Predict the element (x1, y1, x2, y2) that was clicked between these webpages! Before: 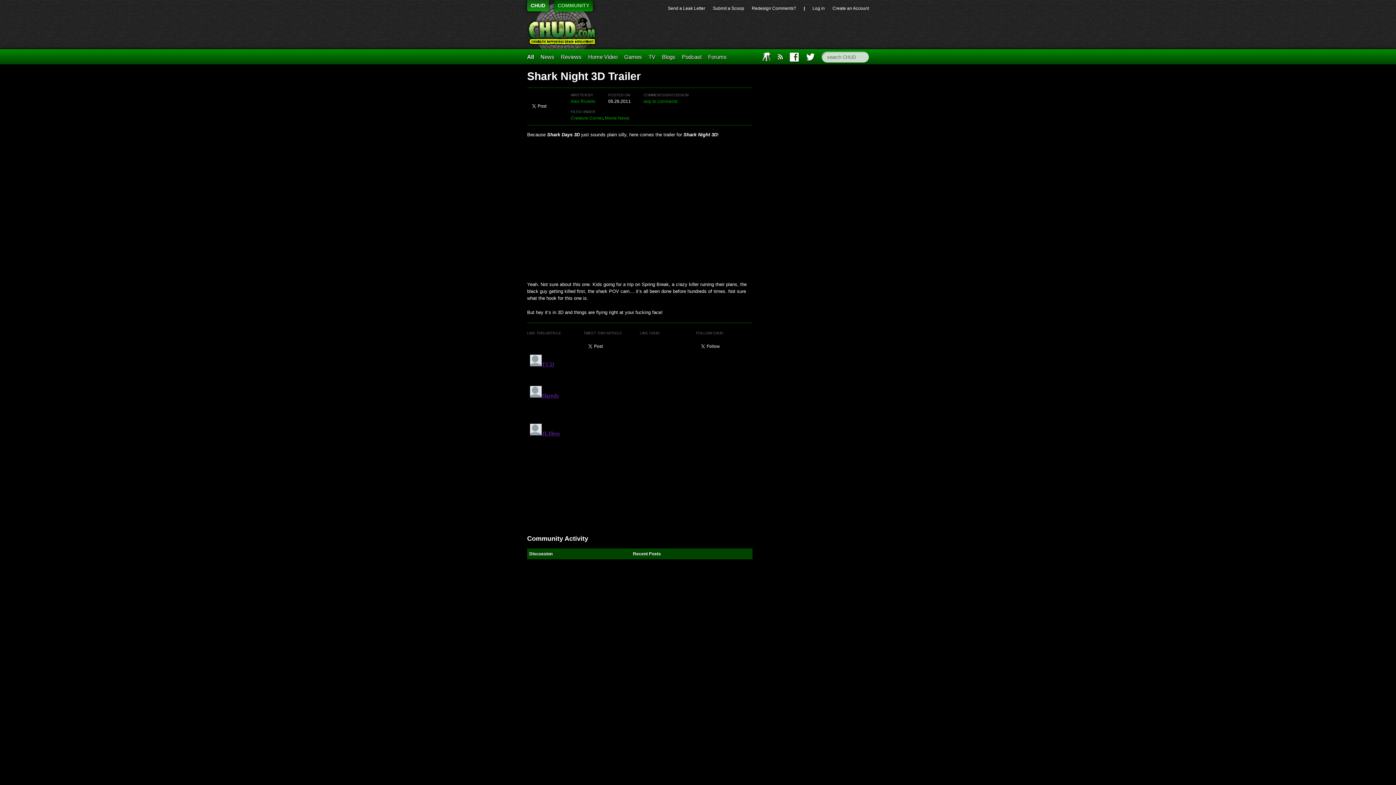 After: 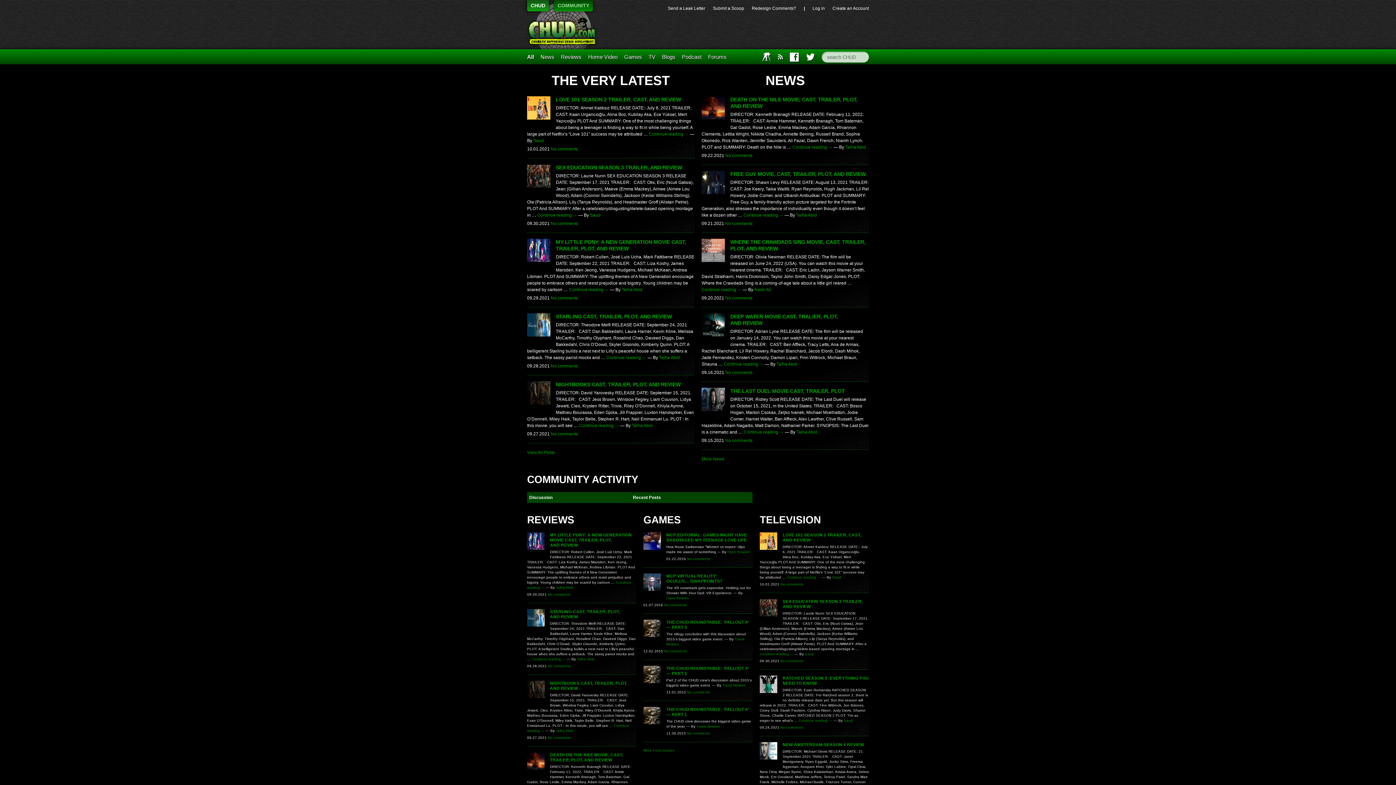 Action: label: CHUD bbox: (527, 0, 549, 11)